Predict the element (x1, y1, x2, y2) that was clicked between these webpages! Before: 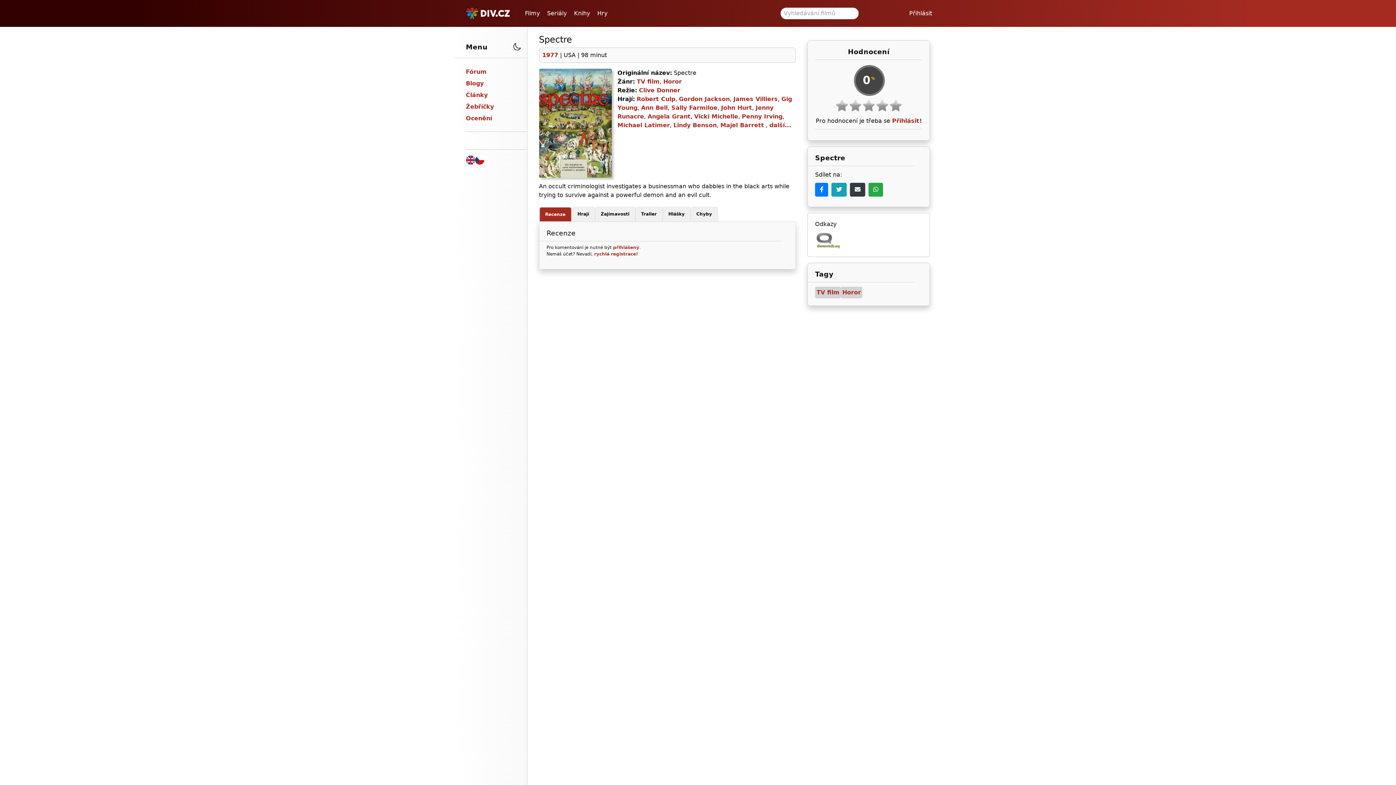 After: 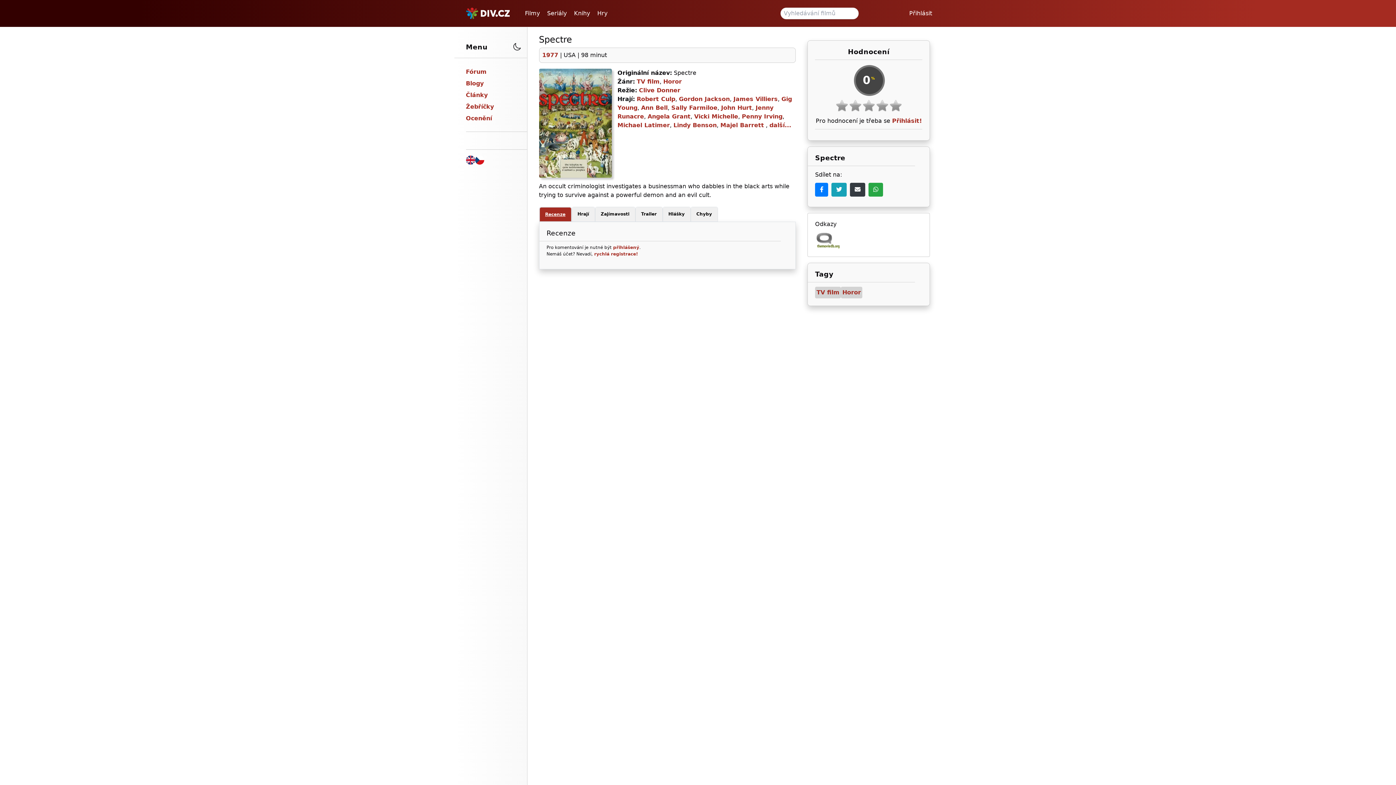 Action: label: Recenze bbox: (539, 207, 571, 221)